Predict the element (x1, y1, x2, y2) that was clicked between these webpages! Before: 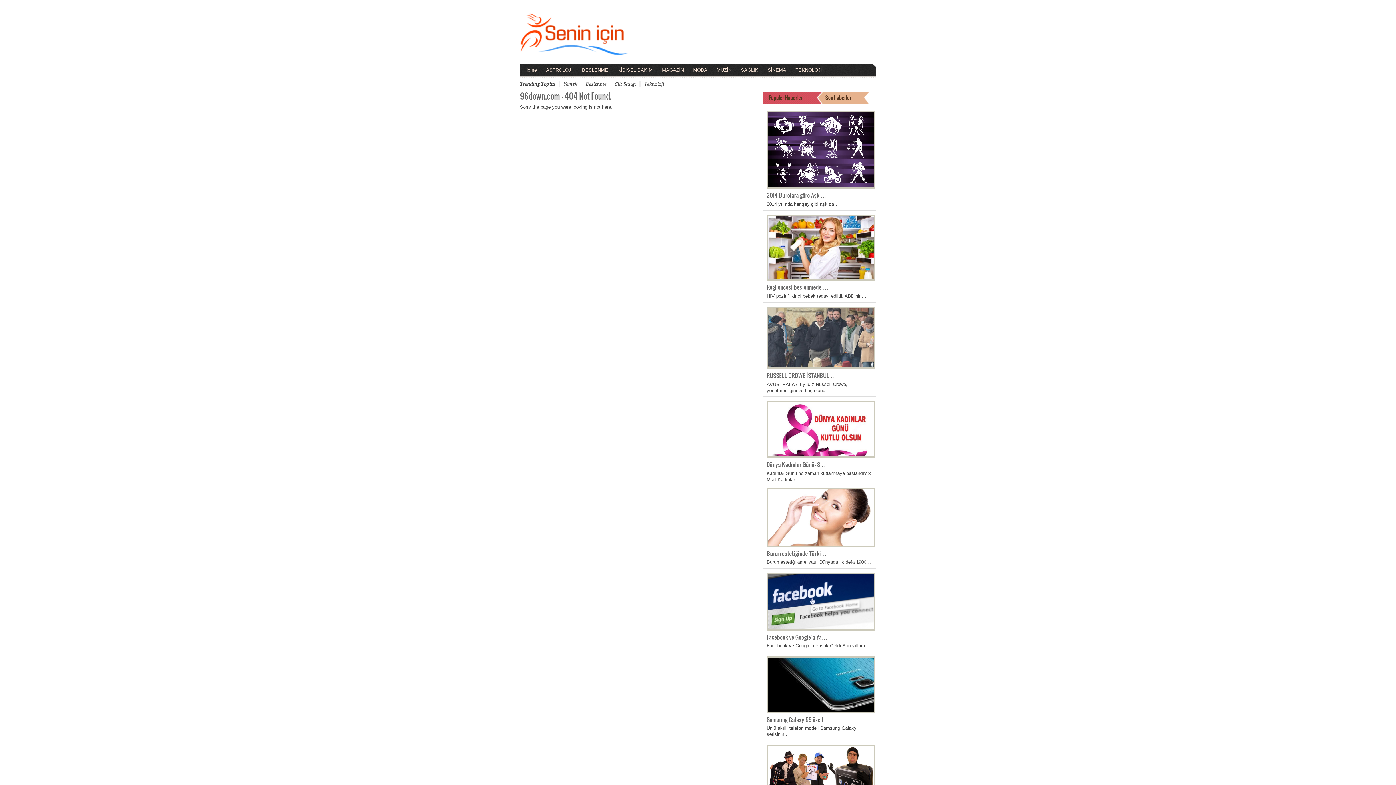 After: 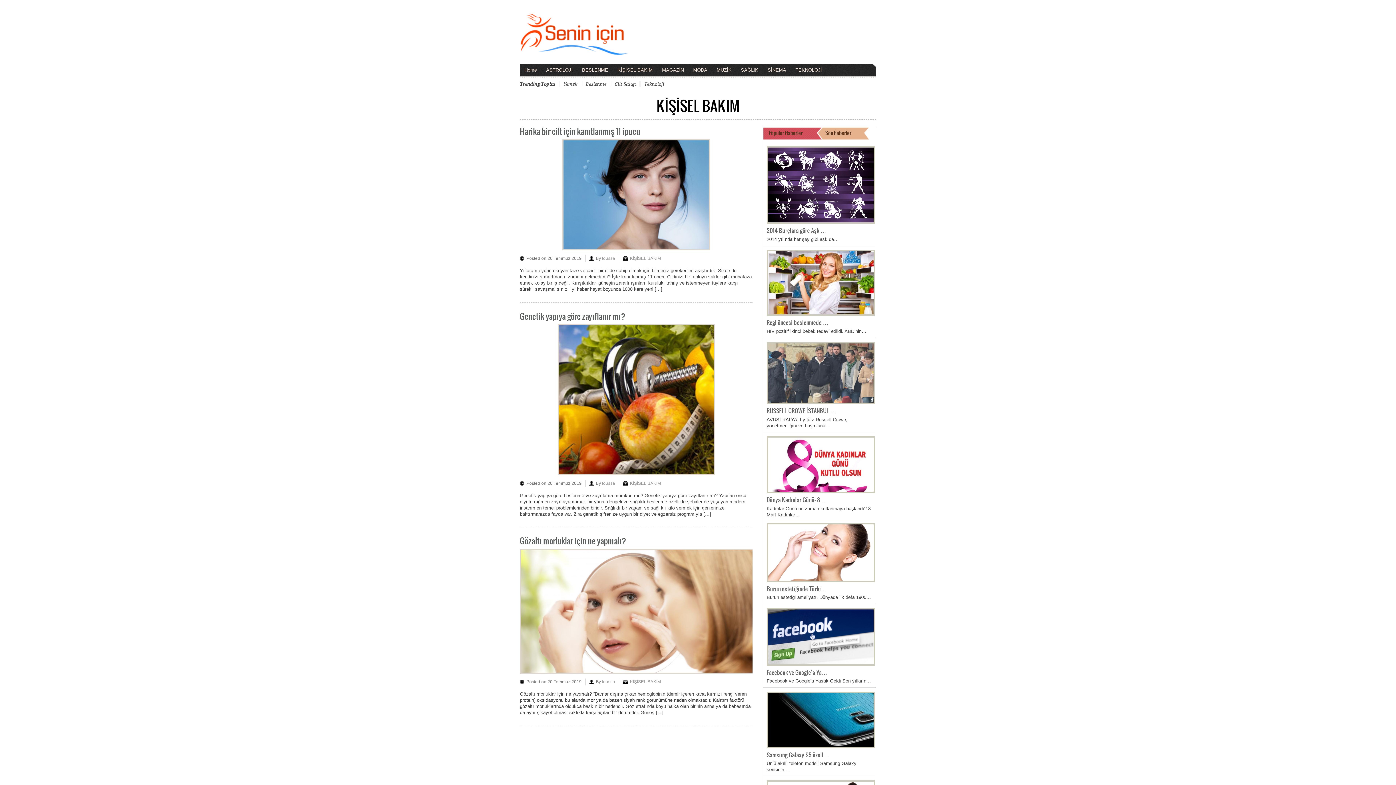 Action: bbox: (613, 63, 657, 76) label: KİŞİSEL BAKIM